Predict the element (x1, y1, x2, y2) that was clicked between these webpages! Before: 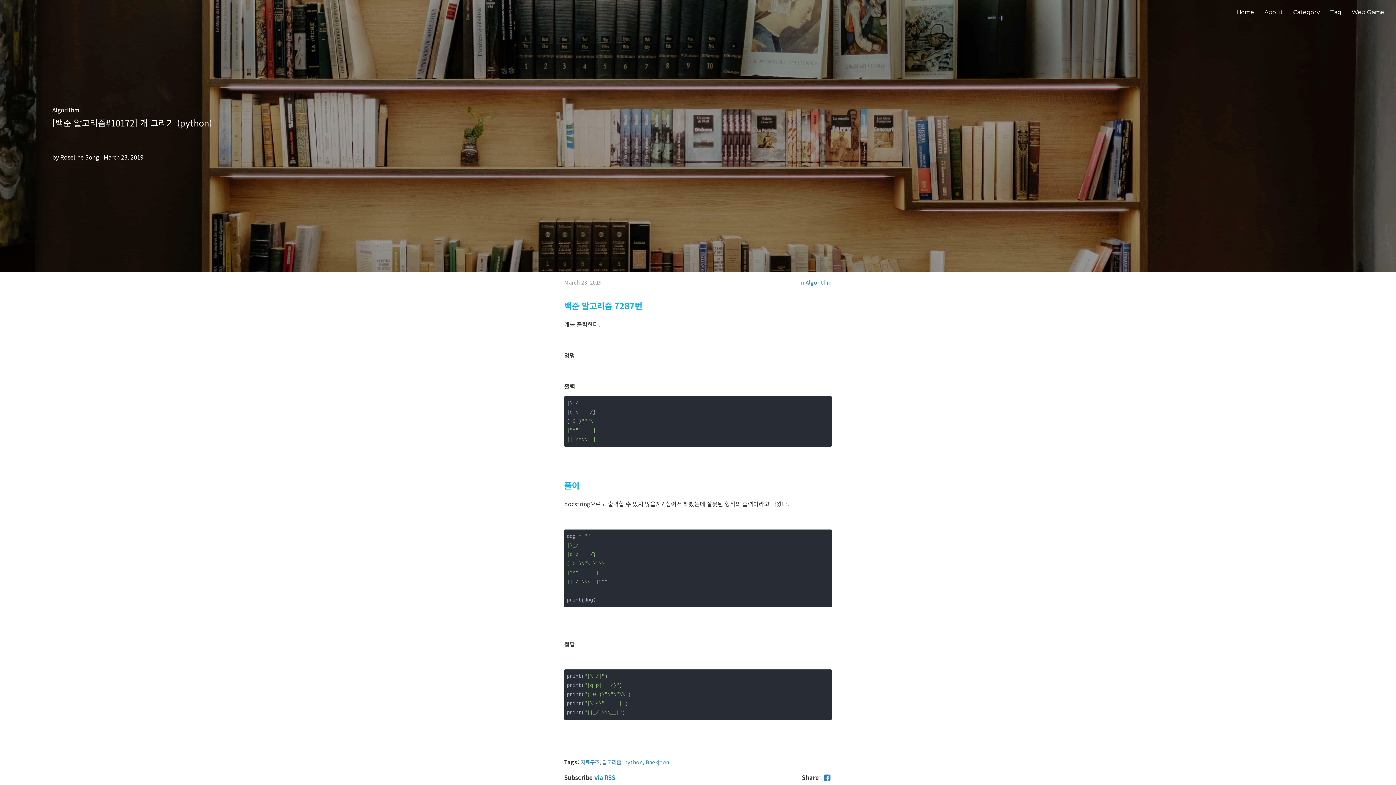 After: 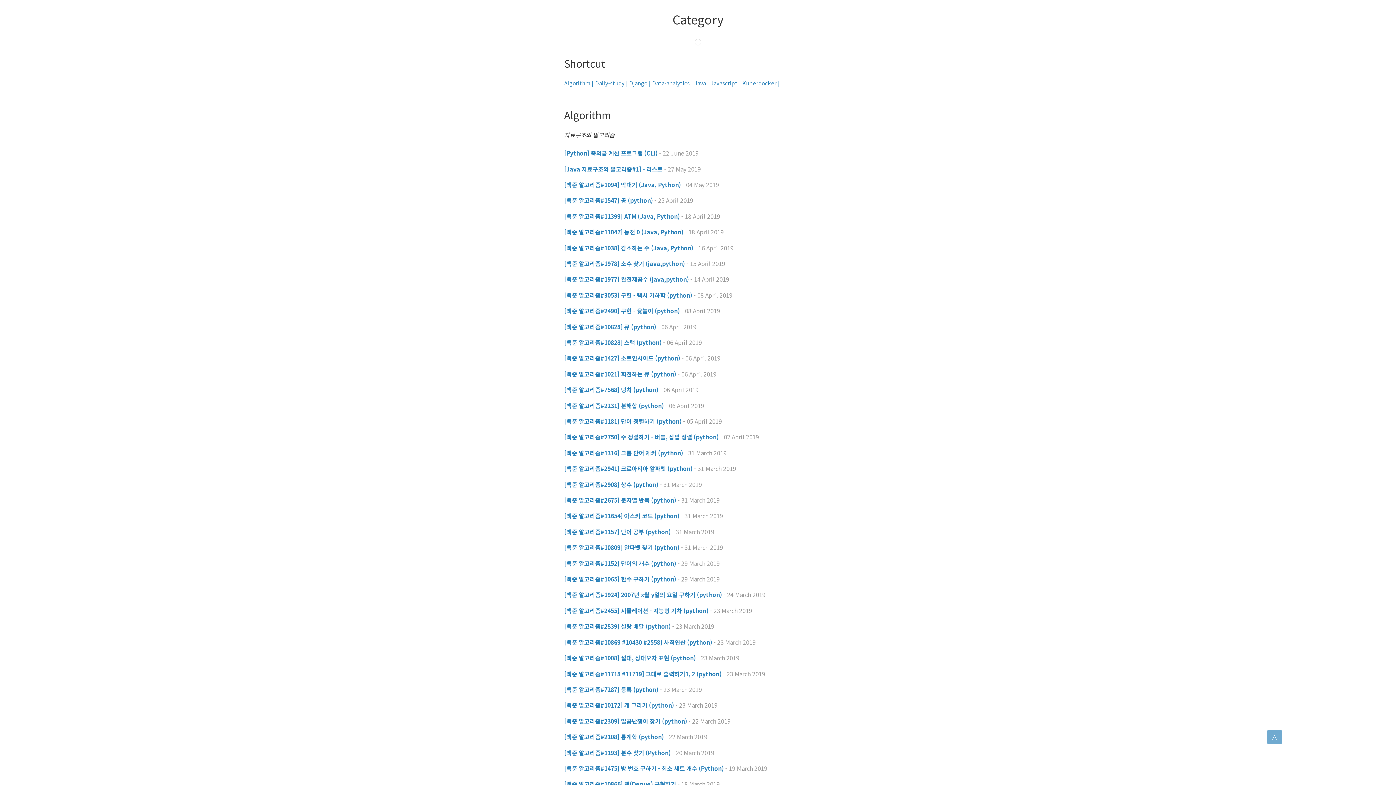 Action: bbox: (1293, 8, 1329, 16) label: Category